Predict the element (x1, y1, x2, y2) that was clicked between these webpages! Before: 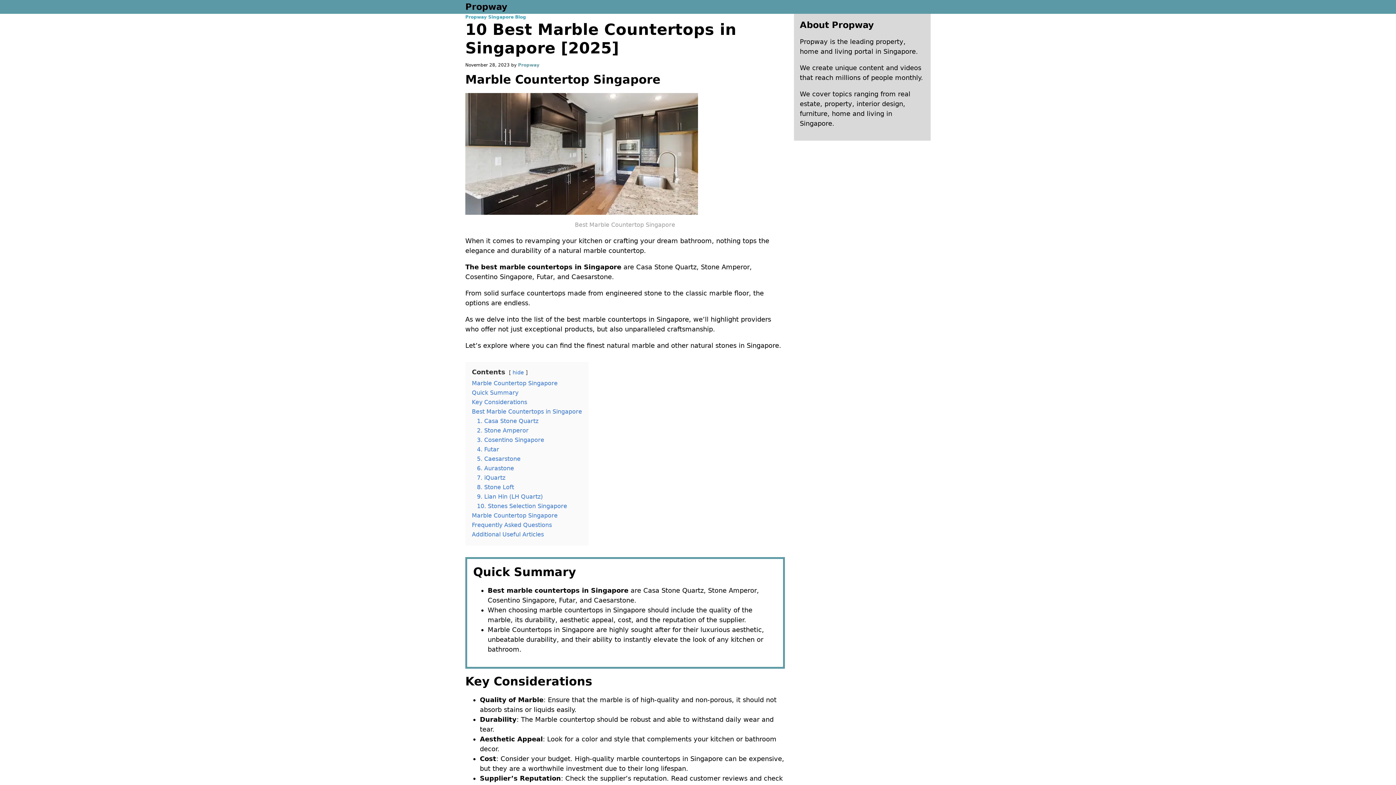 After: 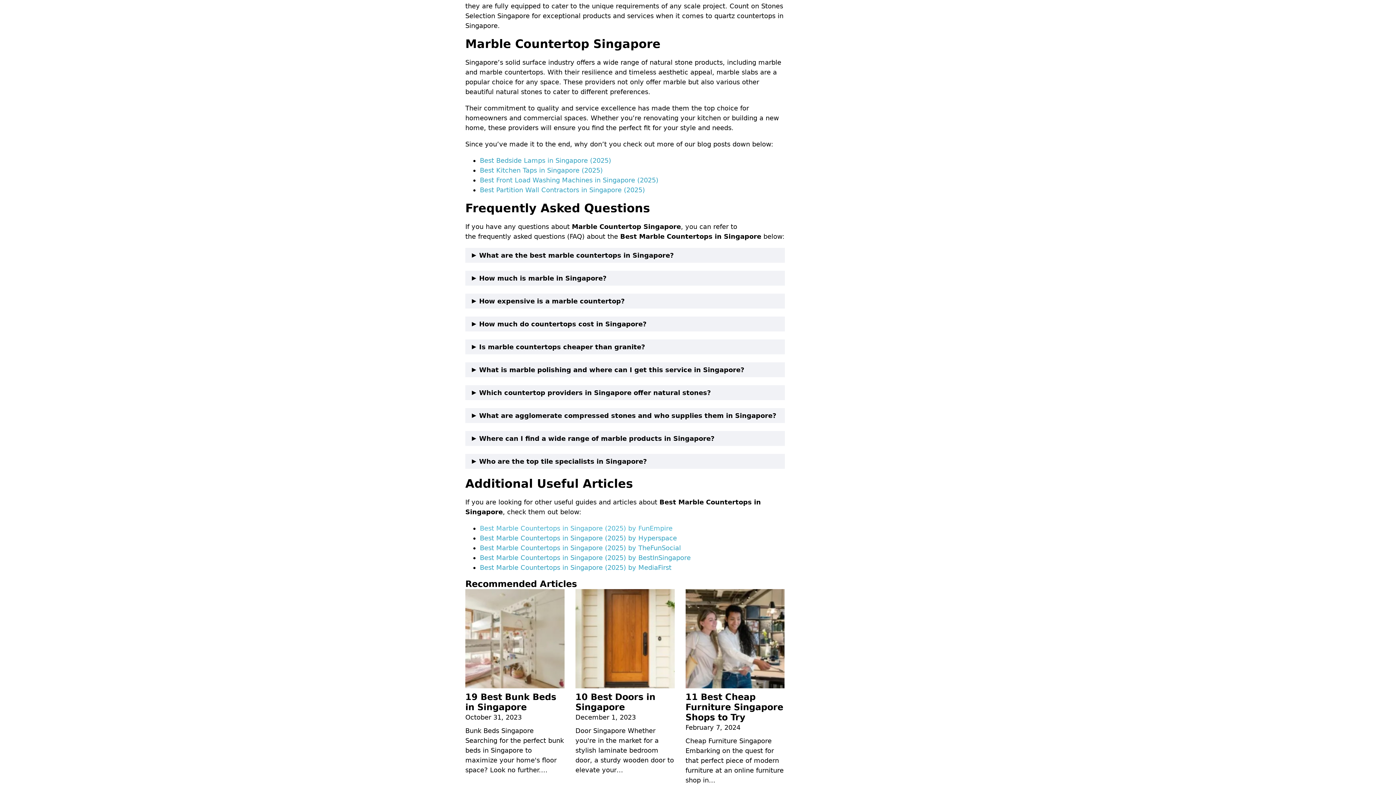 Action: label: Frequently Asked Questions bbox: (472, 521, 552, 528)